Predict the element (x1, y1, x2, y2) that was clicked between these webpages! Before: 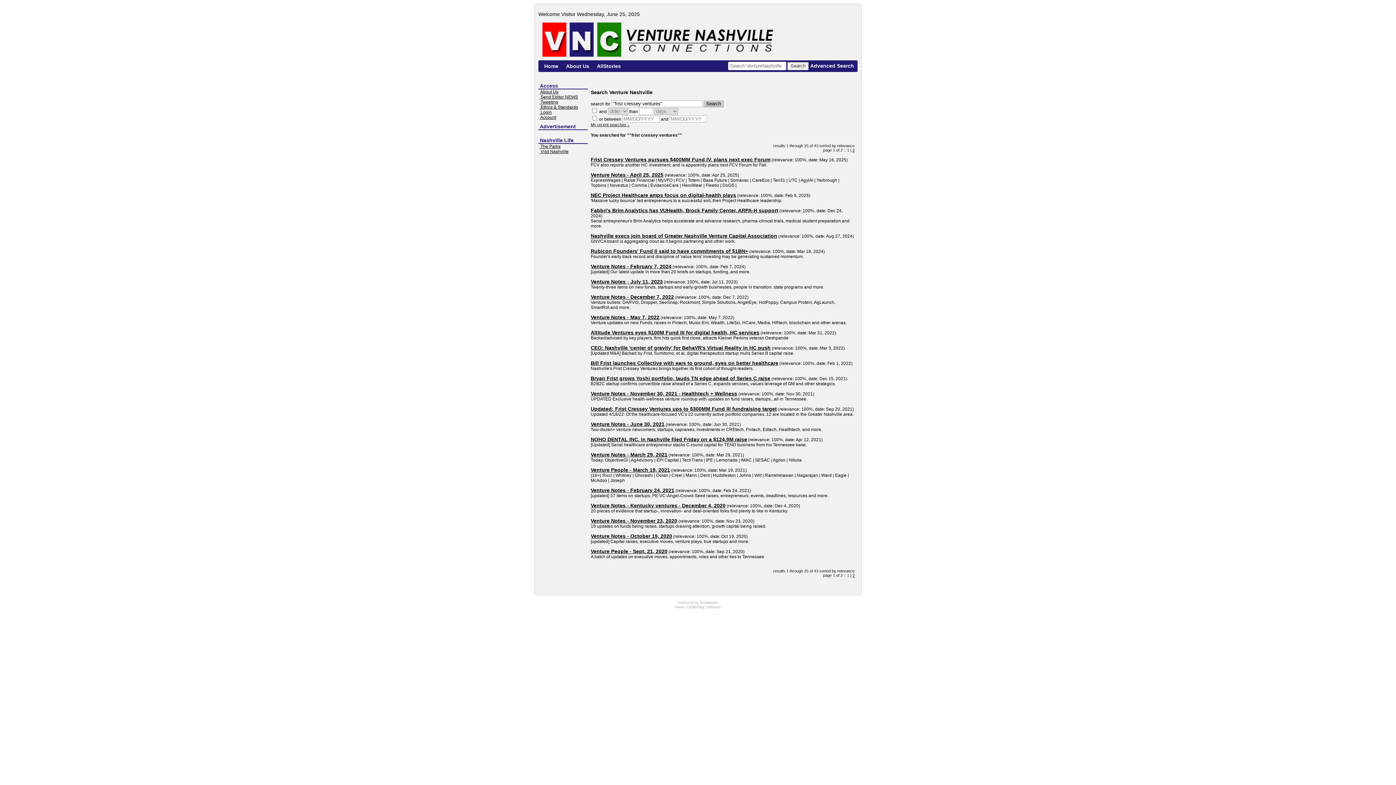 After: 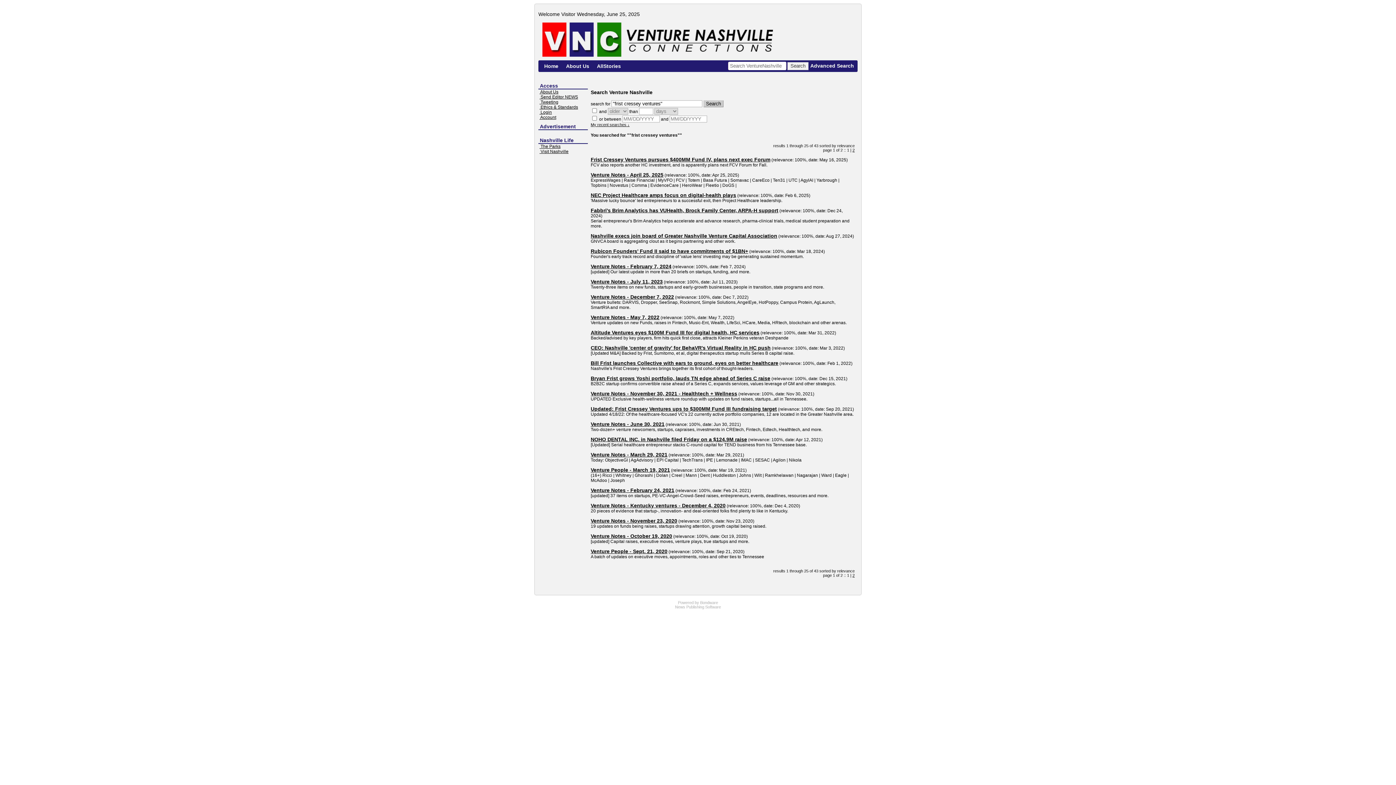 Action: label:  Visit Nashville bbox: (539, 149, 568, 154)